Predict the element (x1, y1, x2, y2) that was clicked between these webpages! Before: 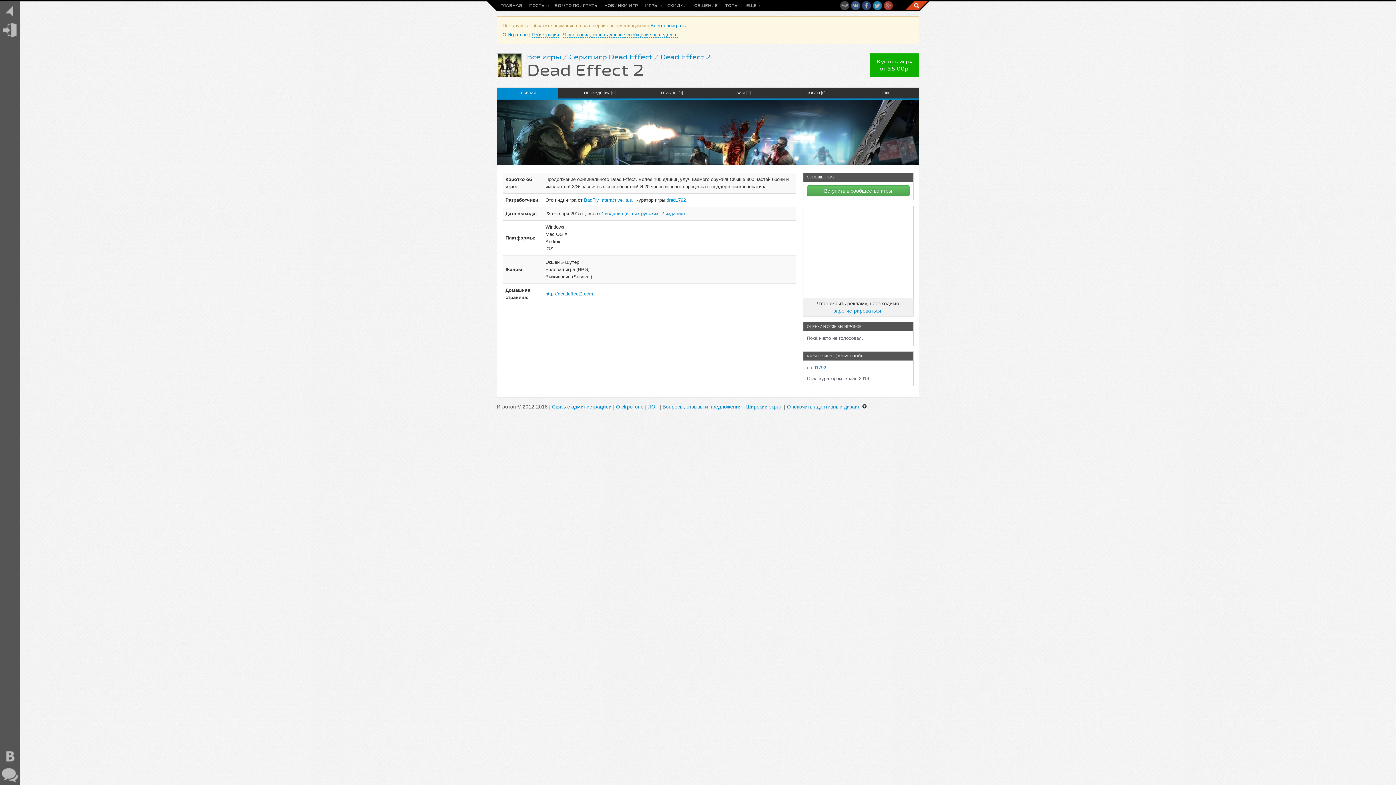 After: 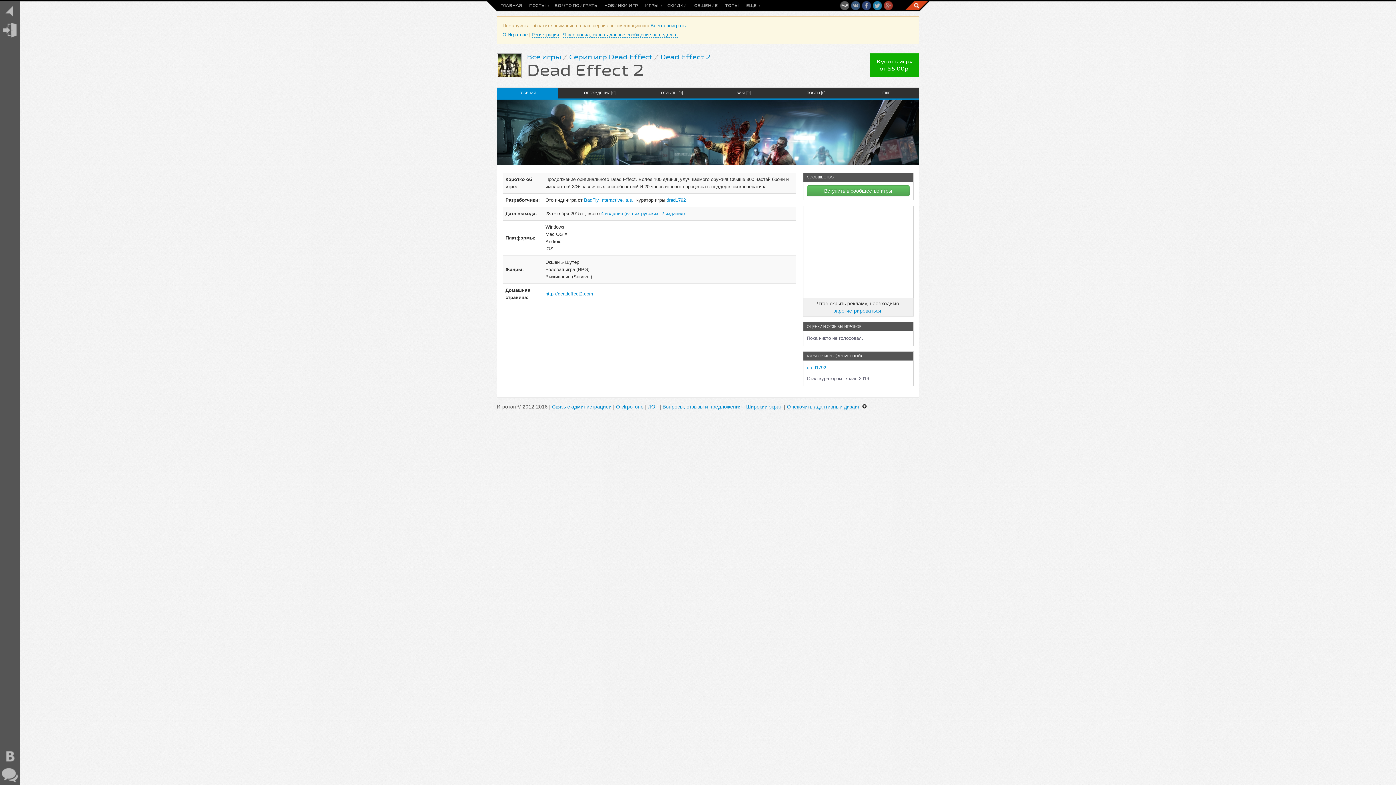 Action: bbox: (840, 1, 849, 10)